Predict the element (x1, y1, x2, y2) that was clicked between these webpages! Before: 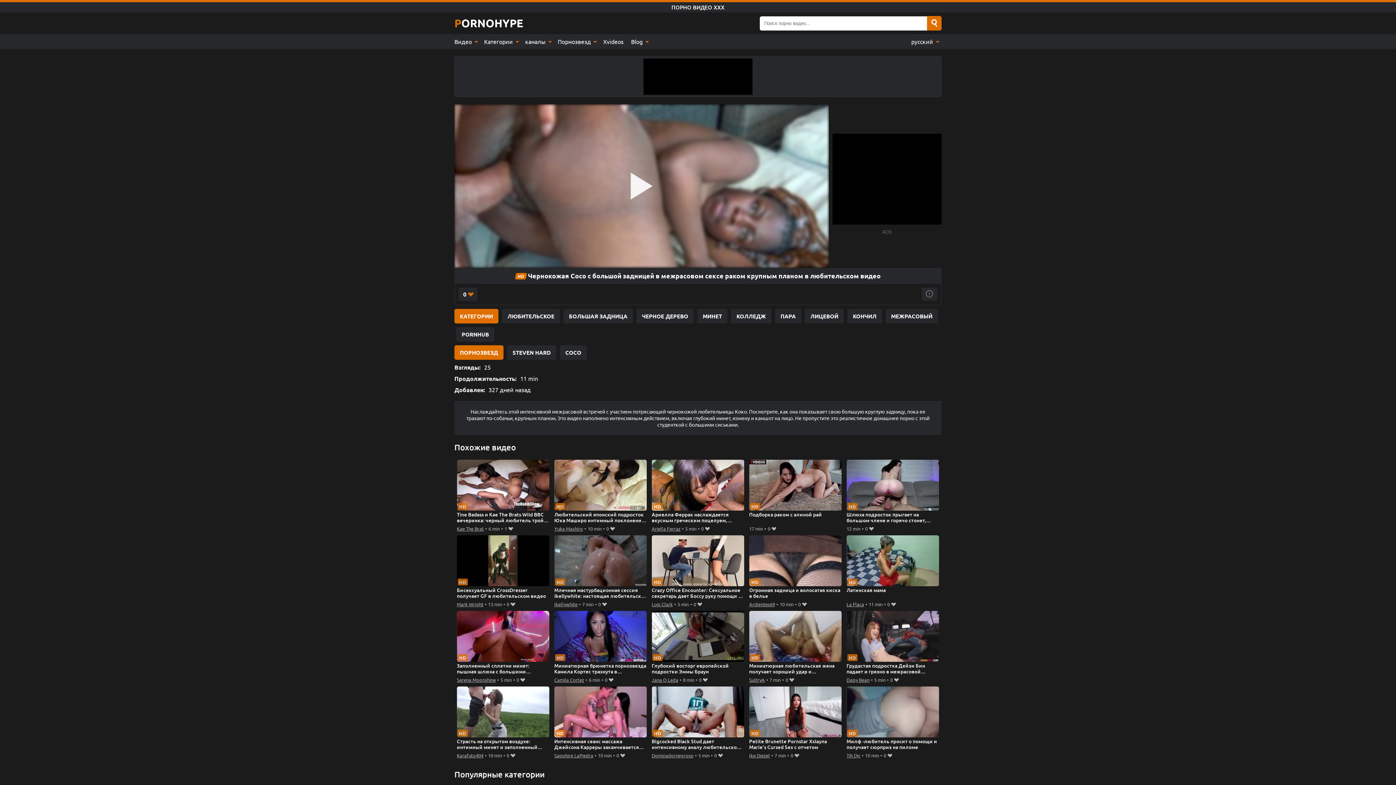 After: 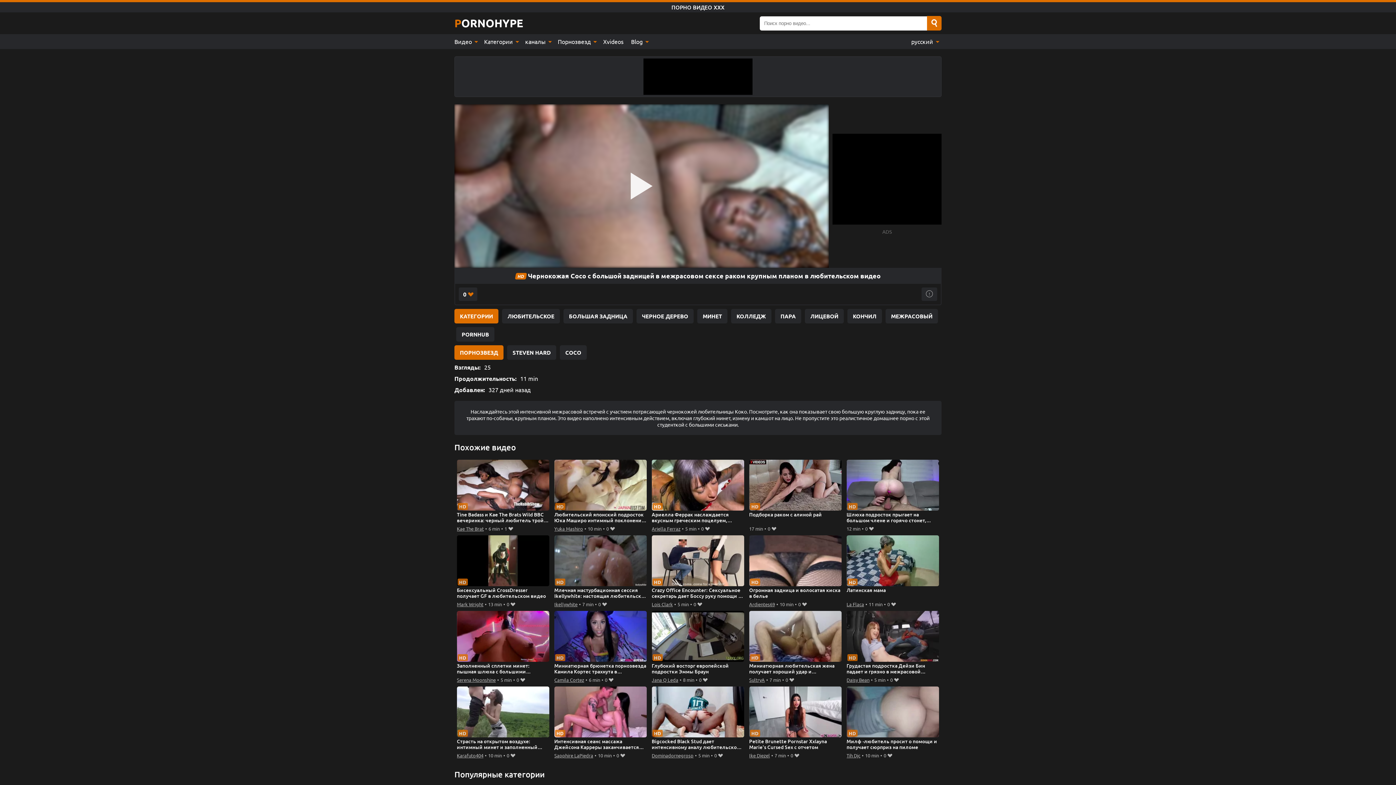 Action: bbox: (927, 16, 941, 30) label: Search